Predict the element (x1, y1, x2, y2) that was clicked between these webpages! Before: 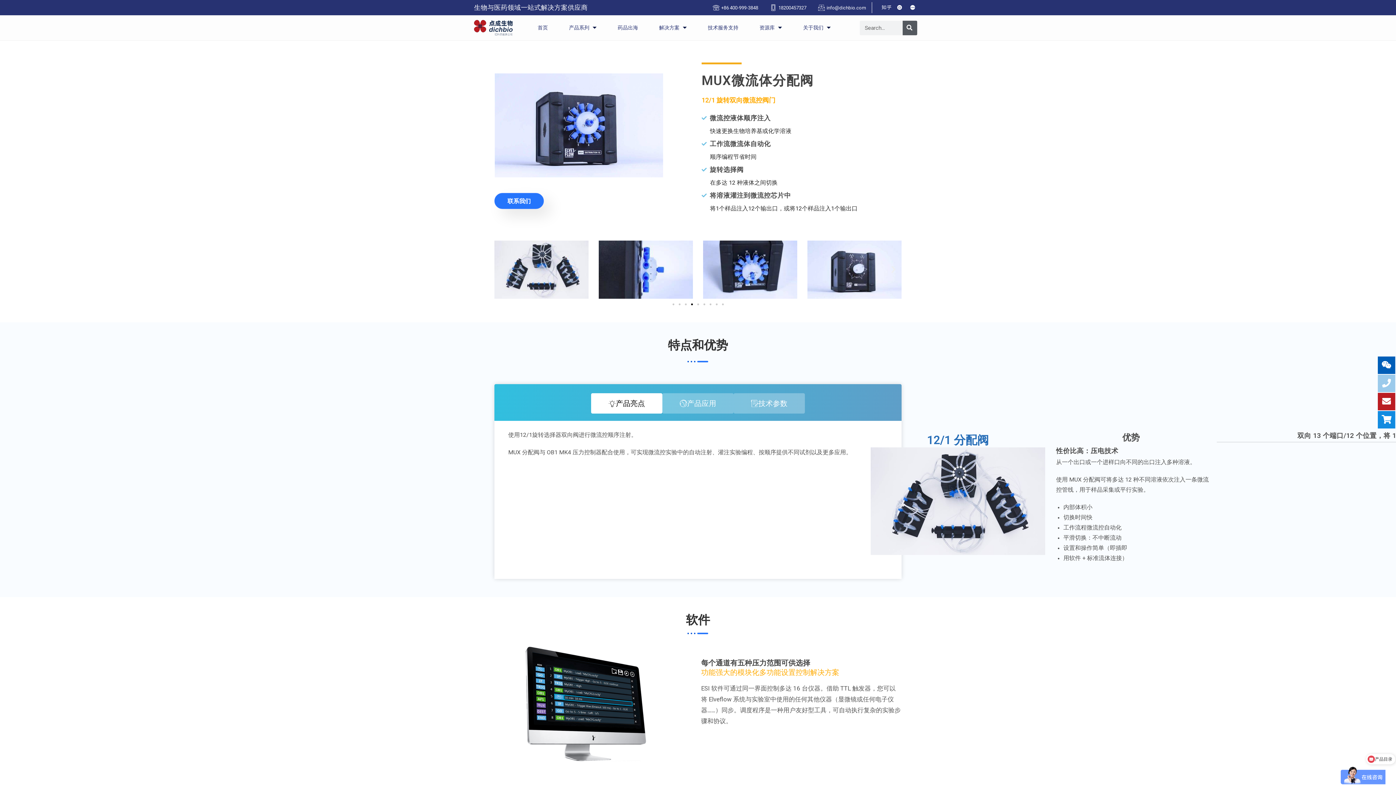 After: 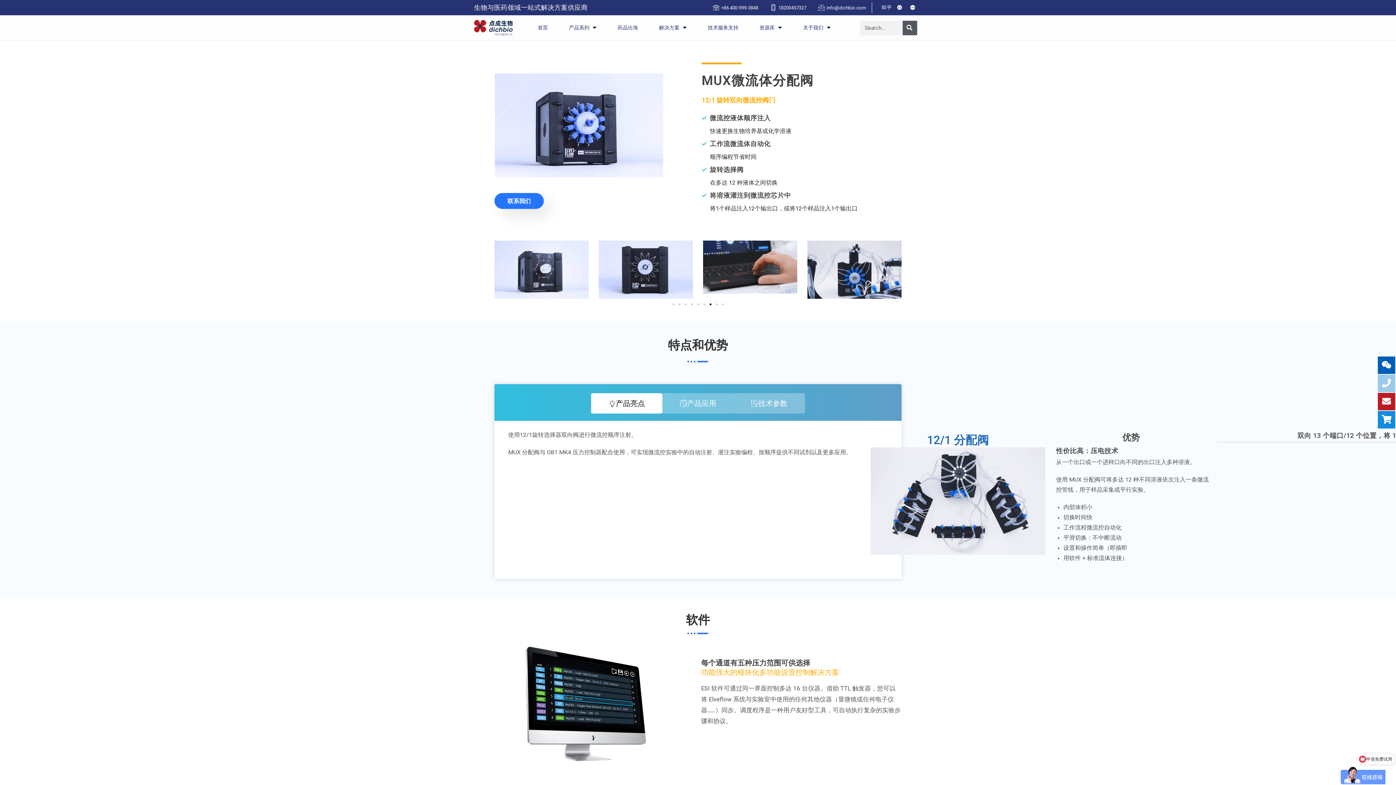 Action: bbox: (889, 265, 898, 274) label: 下一张幻灯片